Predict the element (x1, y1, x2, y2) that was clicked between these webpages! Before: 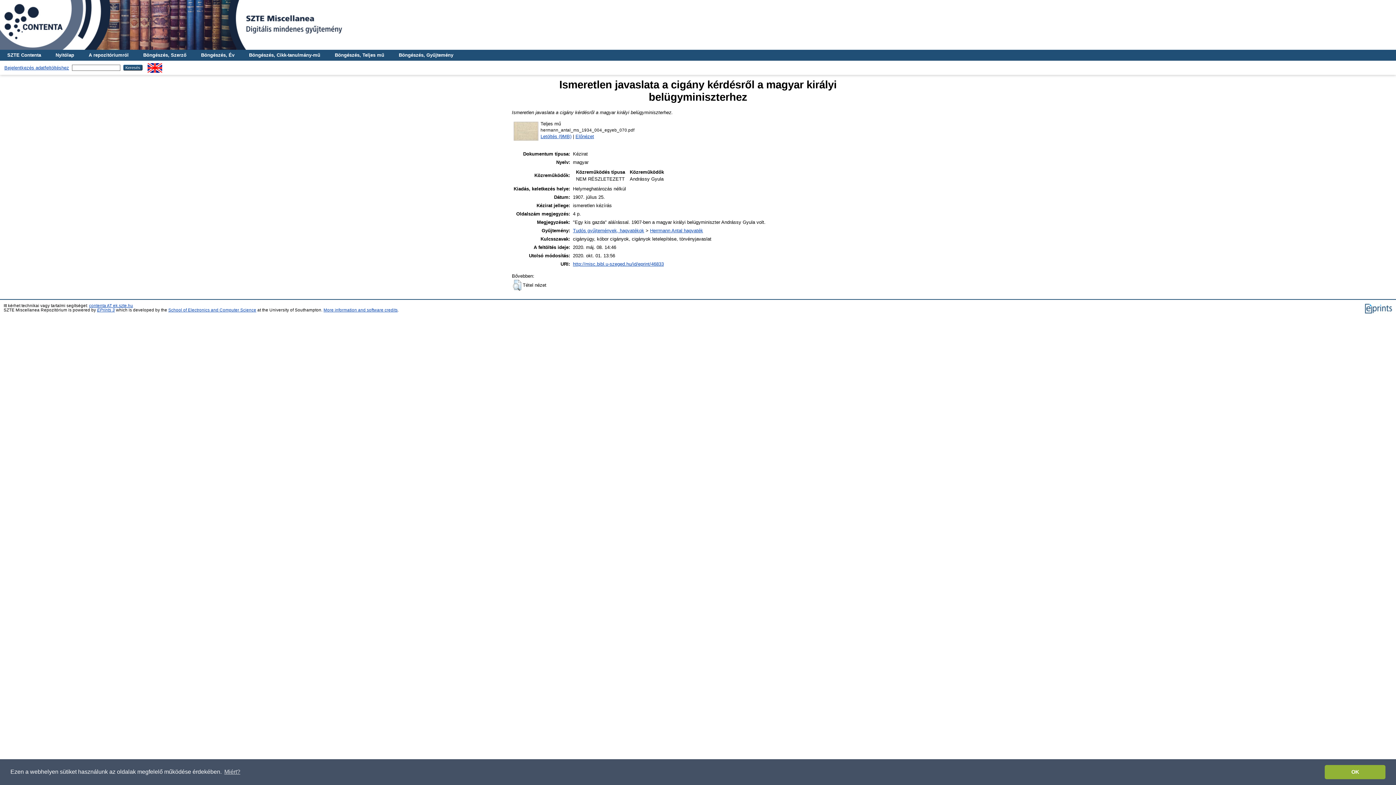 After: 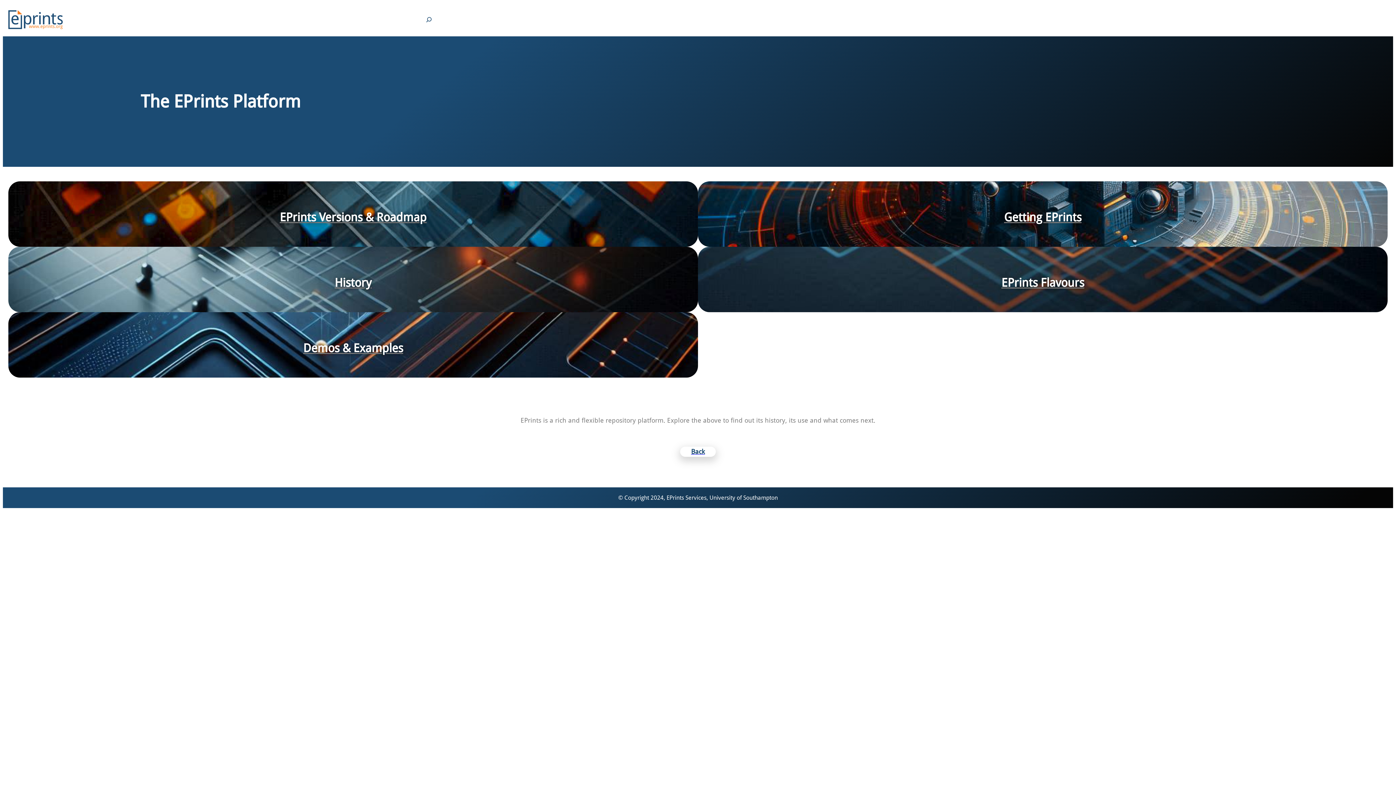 Action: bbox: (97, 308, 114, 312) label: EPrints 3